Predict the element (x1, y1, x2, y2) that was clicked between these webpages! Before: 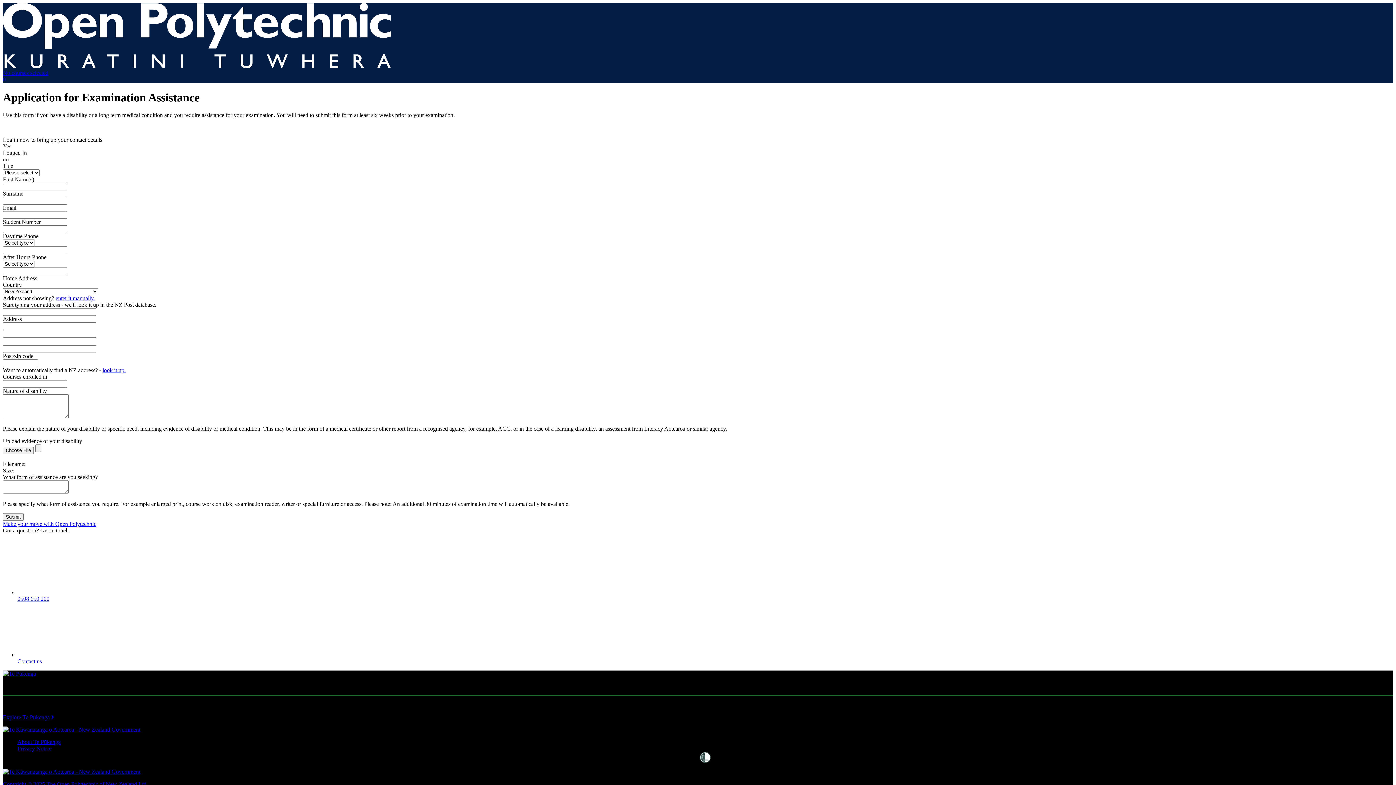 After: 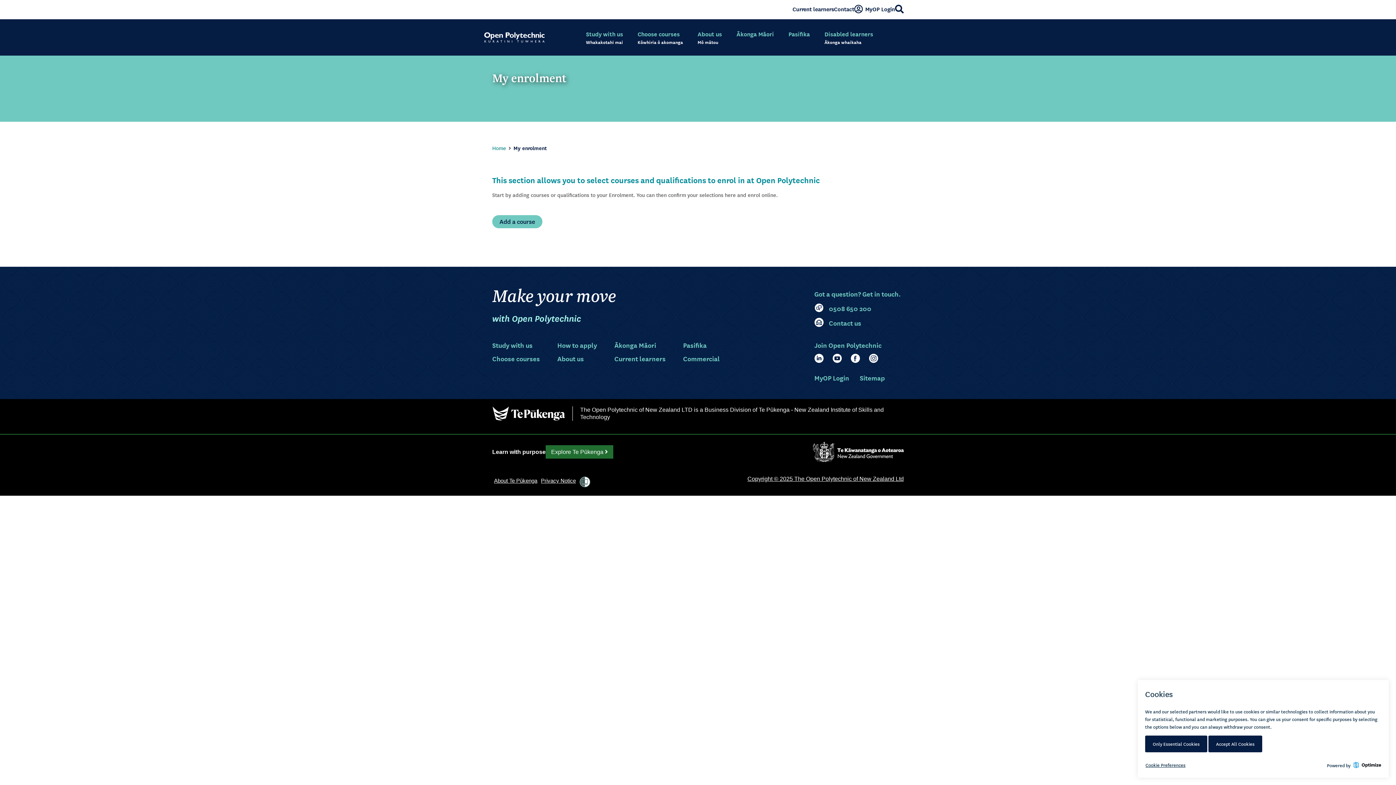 Action: bbox: (2, 69, 1393, 82) label: Courses selected in enrolment plan